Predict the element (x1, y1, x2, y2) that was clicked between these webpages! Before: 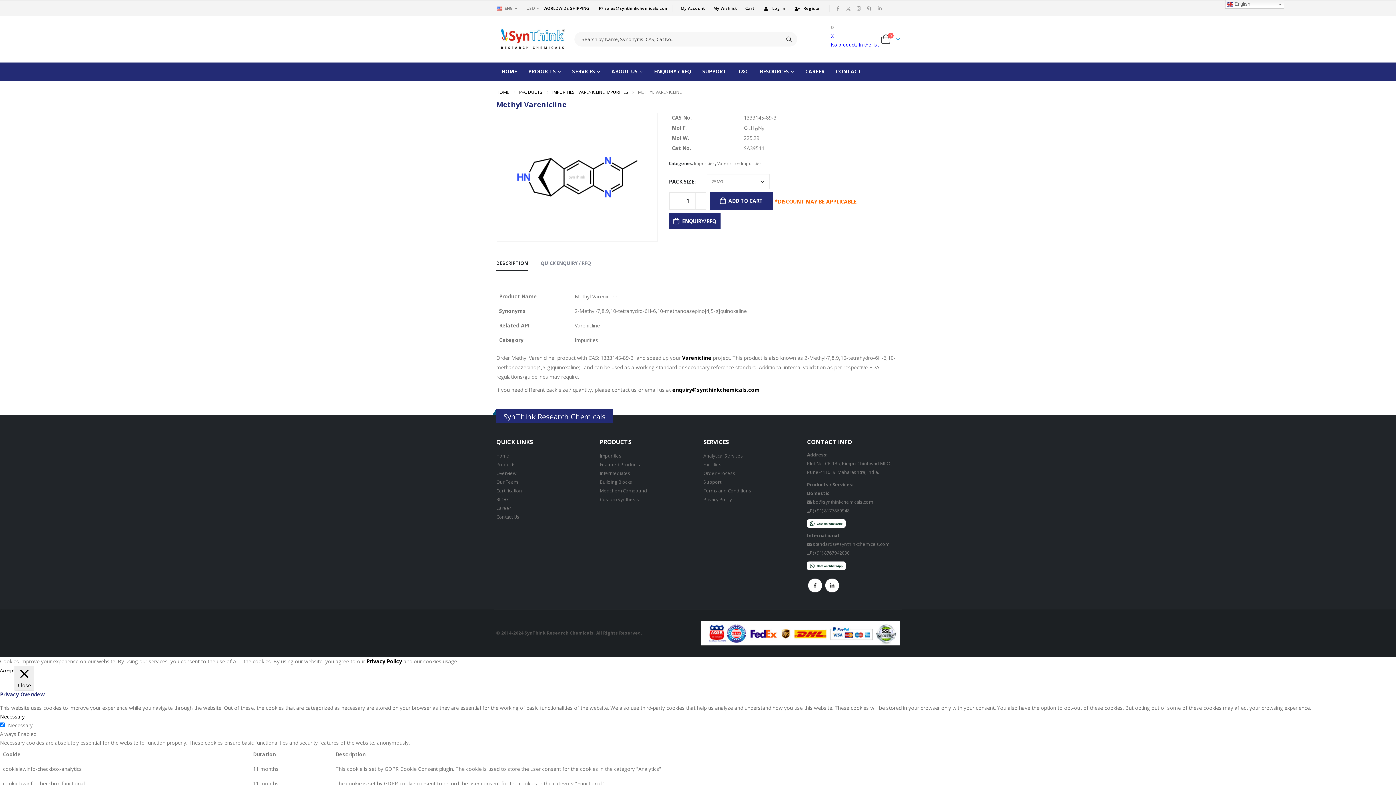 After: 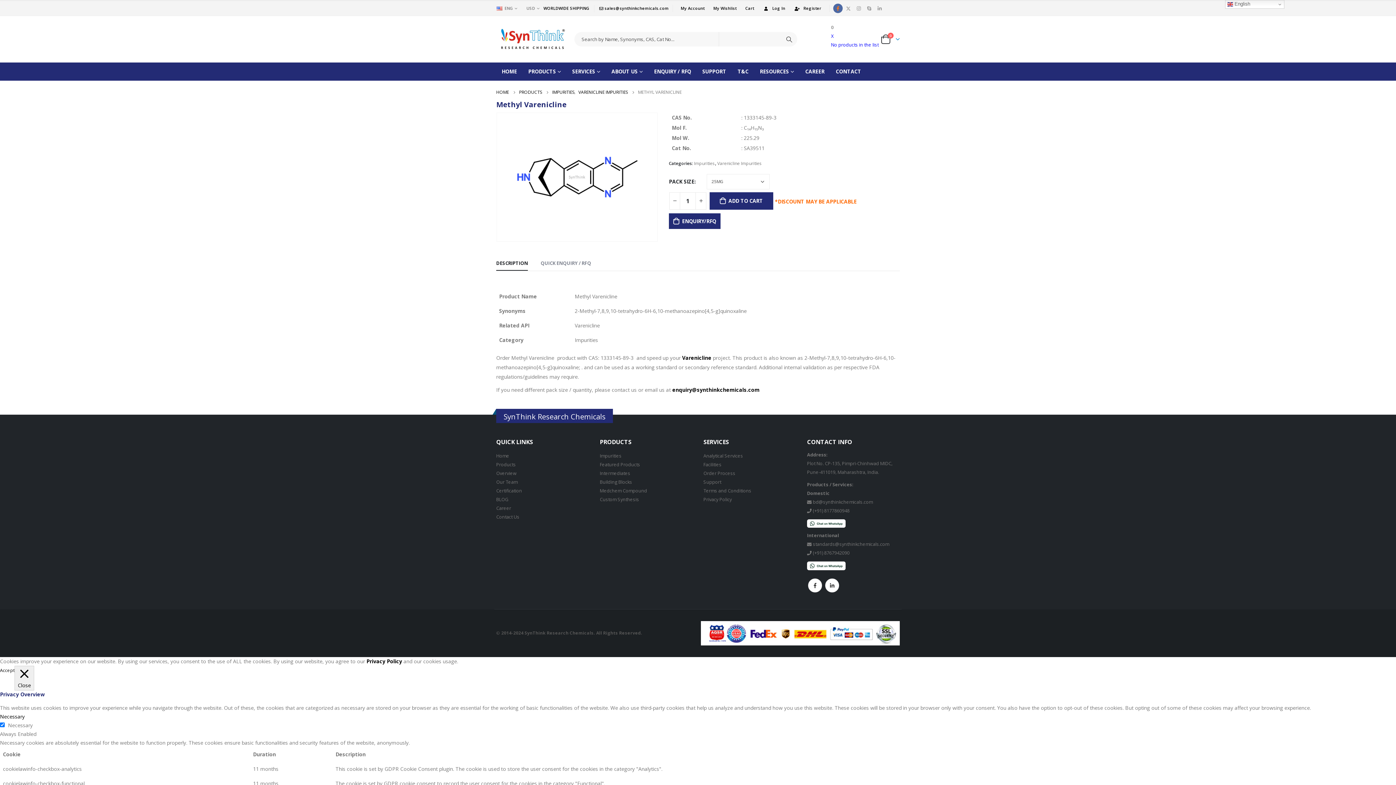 Action: bbox: (833, 3, 842, 13)